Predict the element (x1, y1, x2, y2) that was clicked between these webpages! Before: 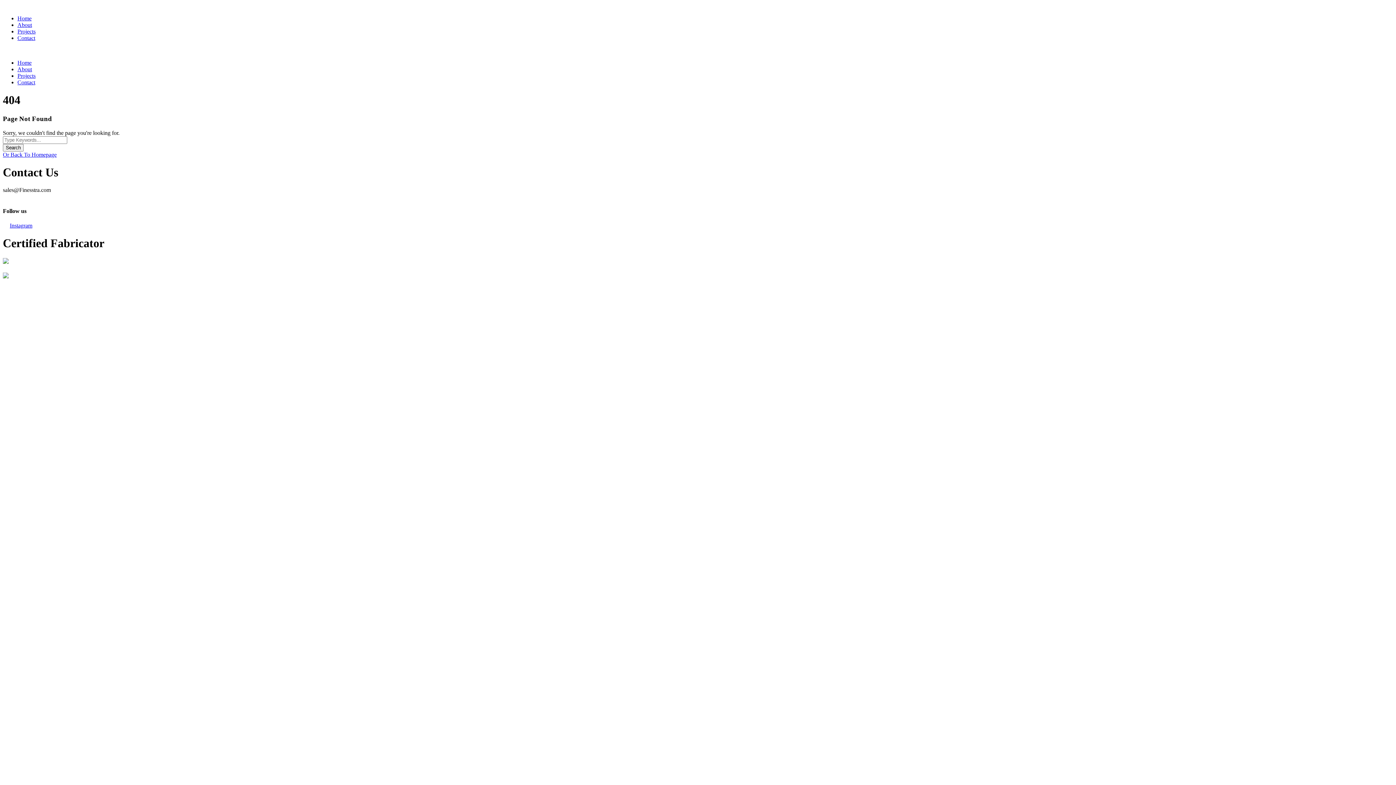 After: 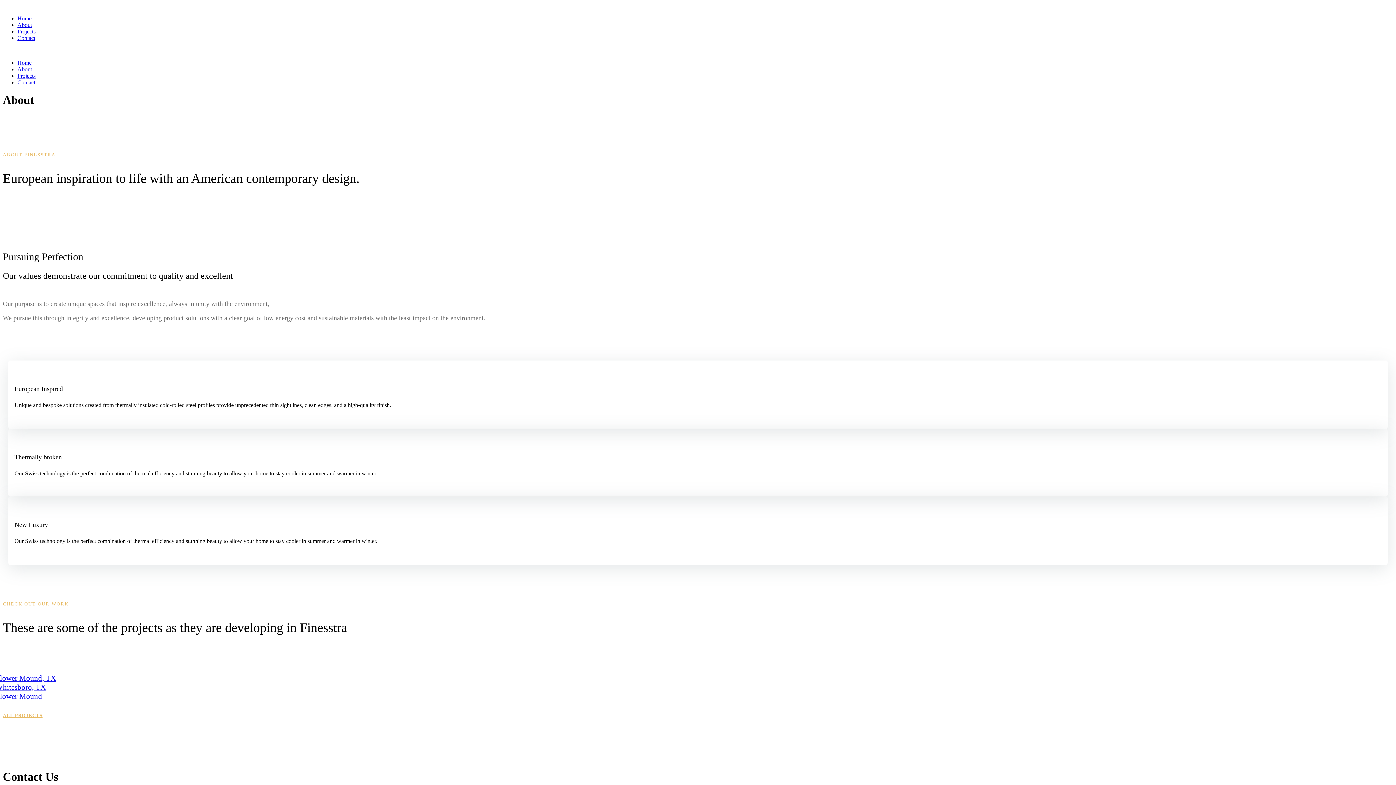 Action: label: About bbox: (17, 21, 32, 28)